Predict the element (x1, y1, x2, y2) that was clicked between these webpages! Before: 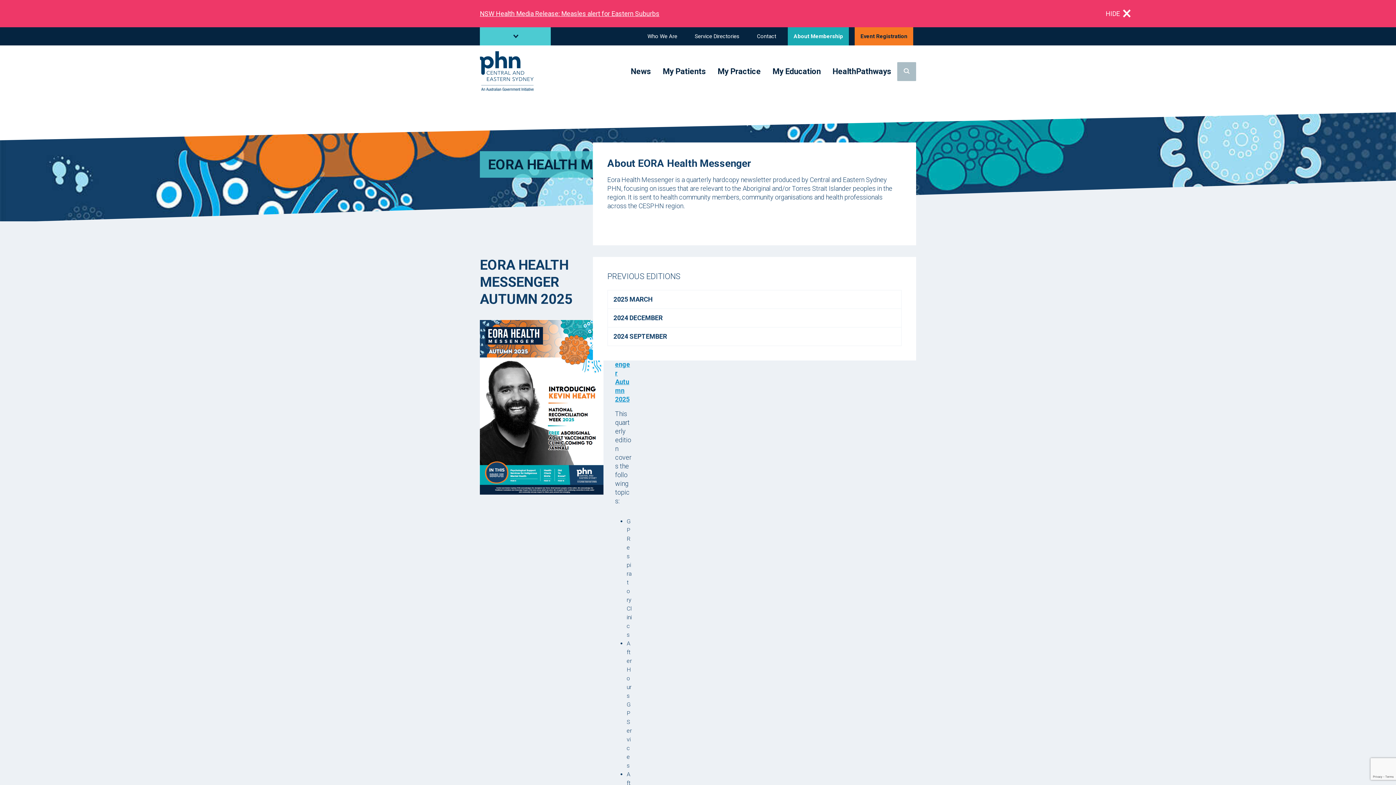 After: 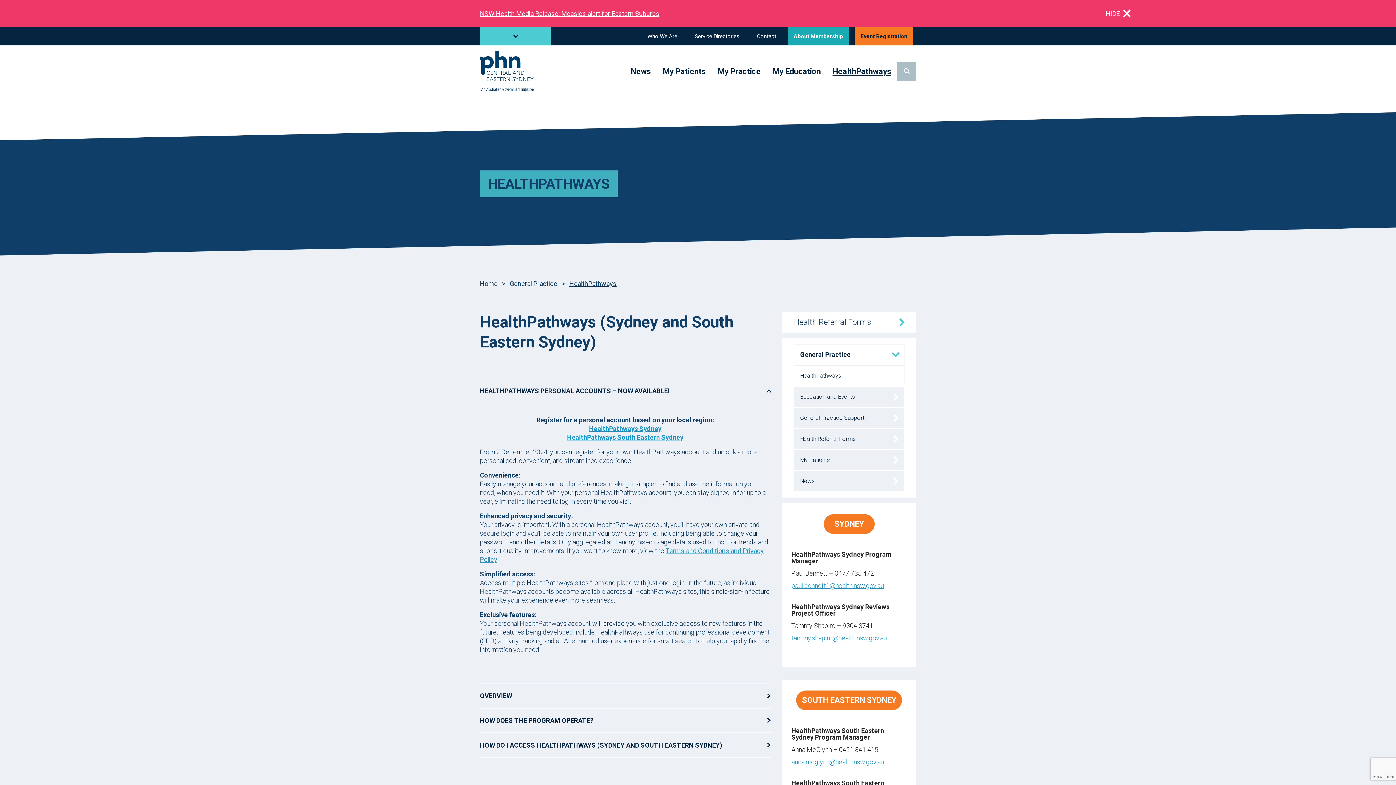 Action: label: HealthPathways bbox: (832, 68, 891, 76)